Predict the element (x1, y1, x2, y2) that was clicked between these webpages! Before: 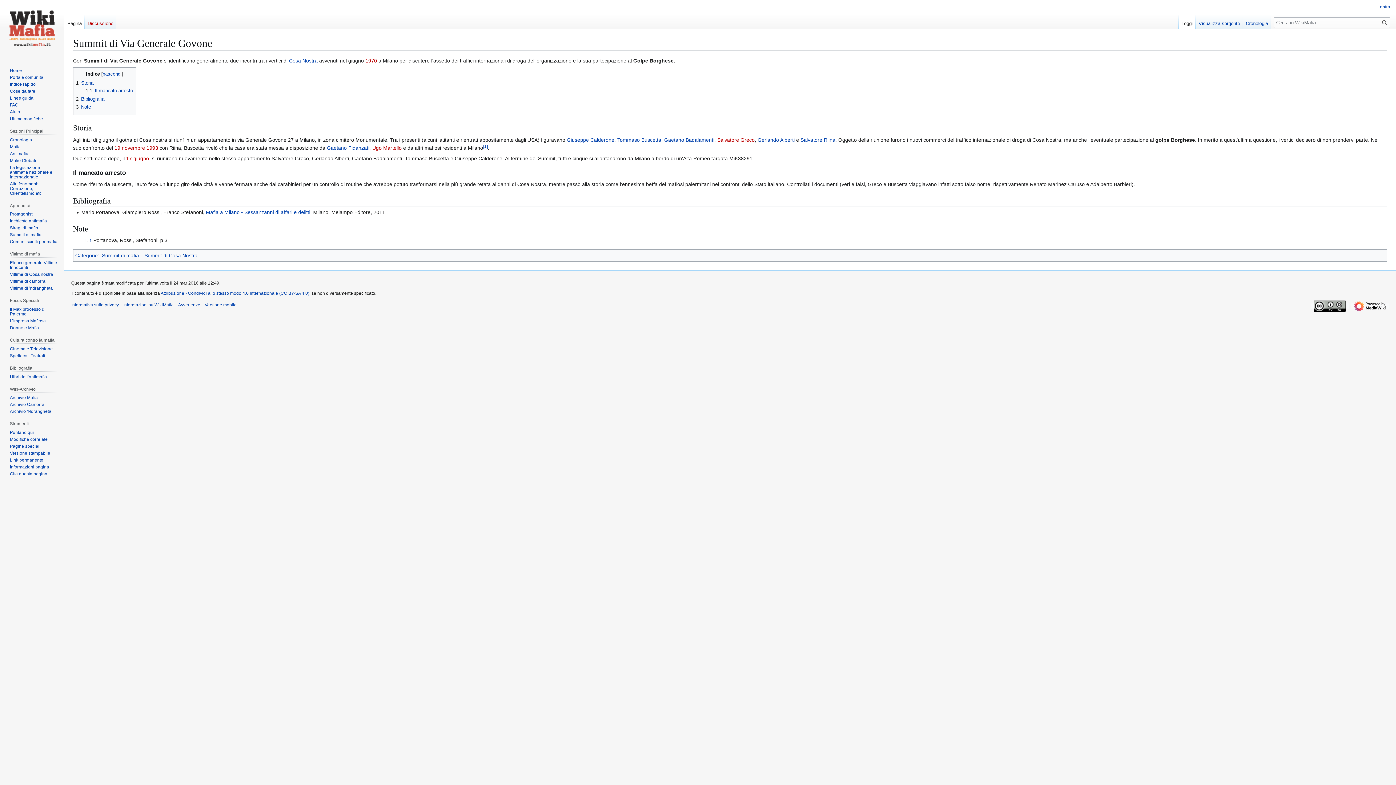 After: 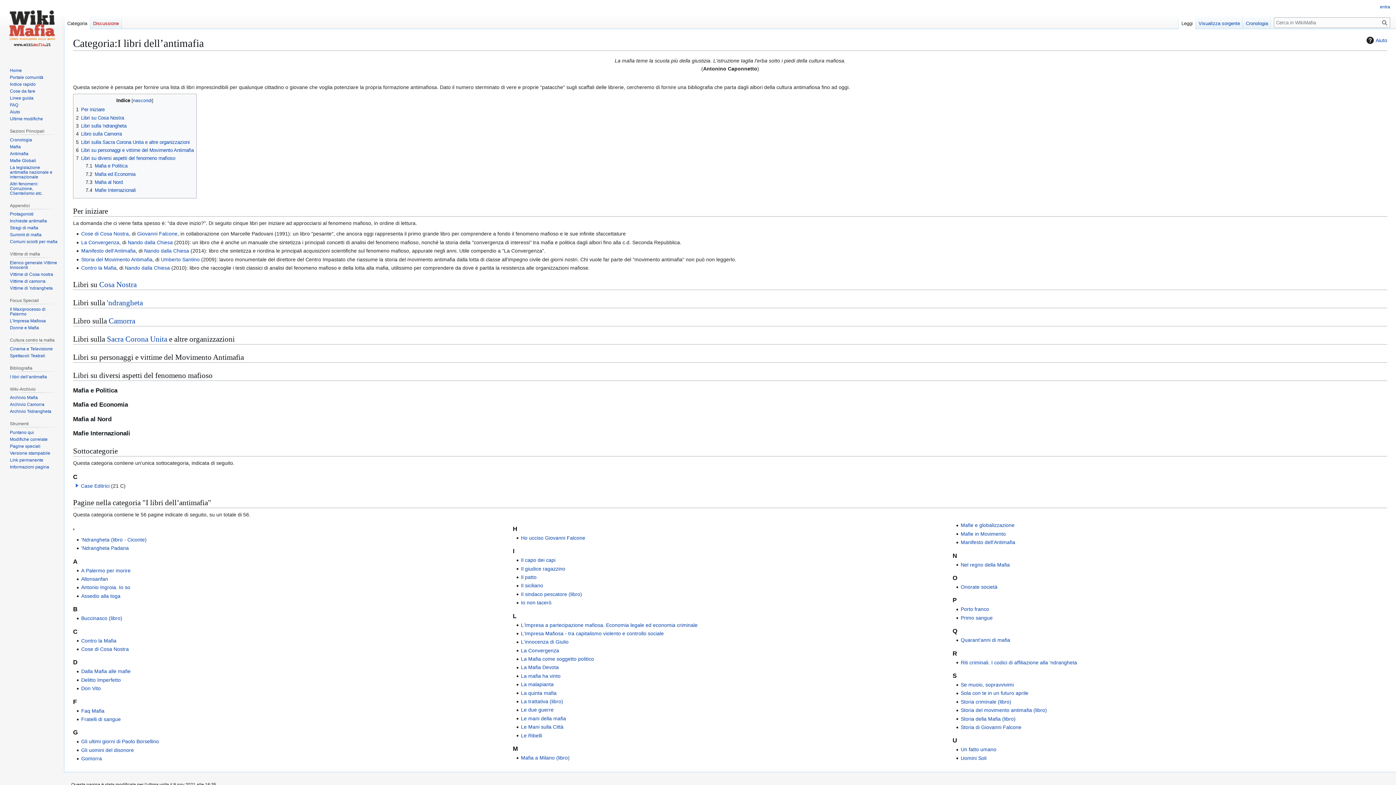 Action: bbox: (9, 374, 46, 379) label: I libri dell’antimafia